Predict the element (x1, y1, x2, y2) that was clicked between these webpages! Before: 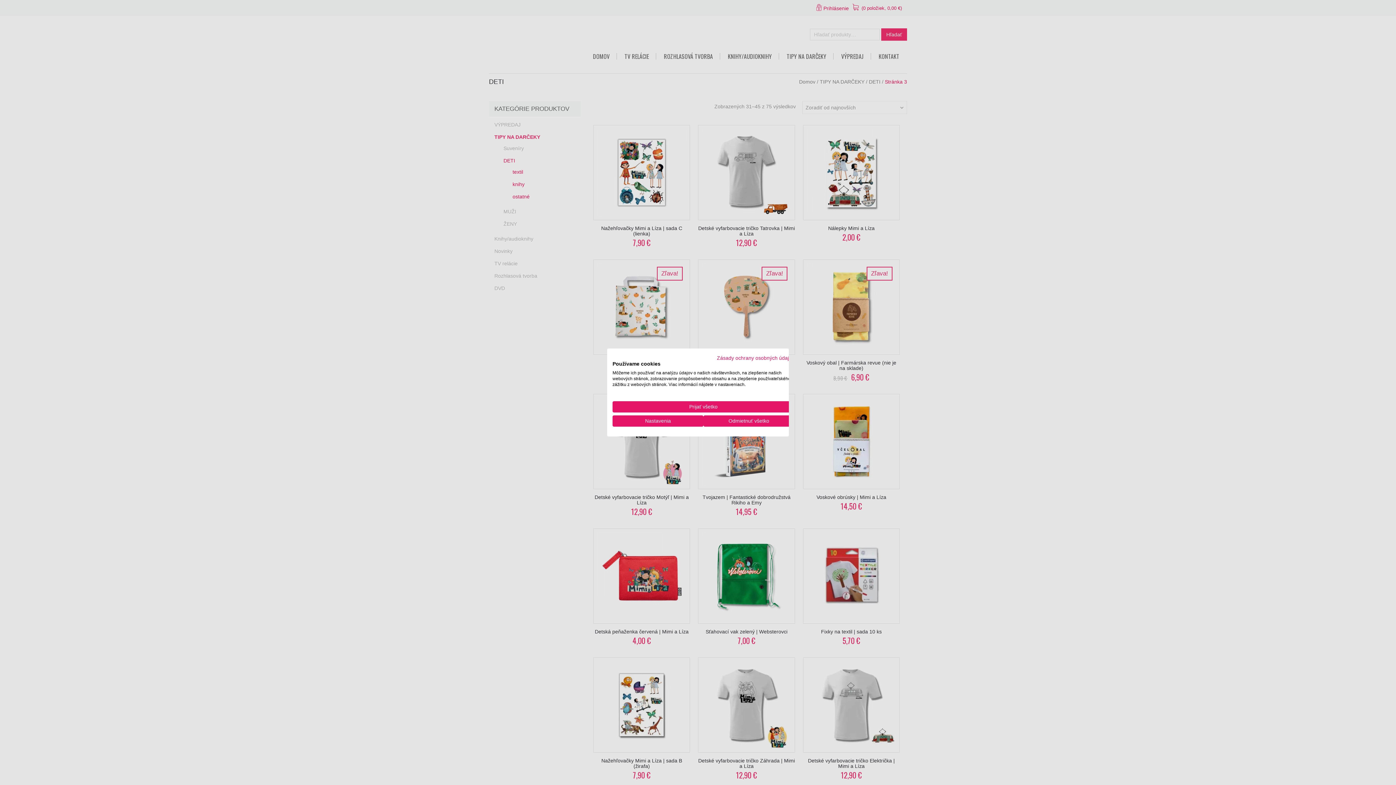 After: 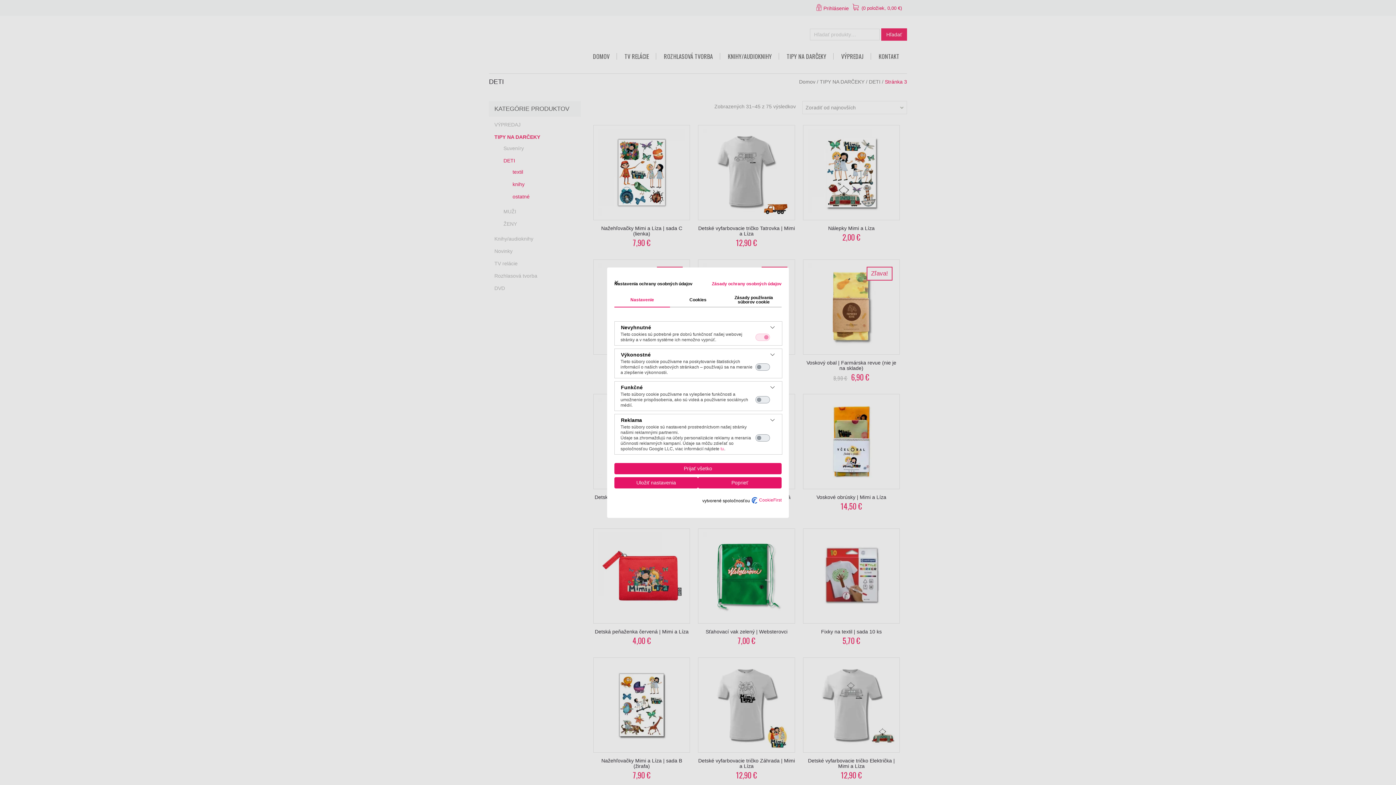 Action: label: Úprava predvolieb cookie  bbox: (612, 415, 703, 426)